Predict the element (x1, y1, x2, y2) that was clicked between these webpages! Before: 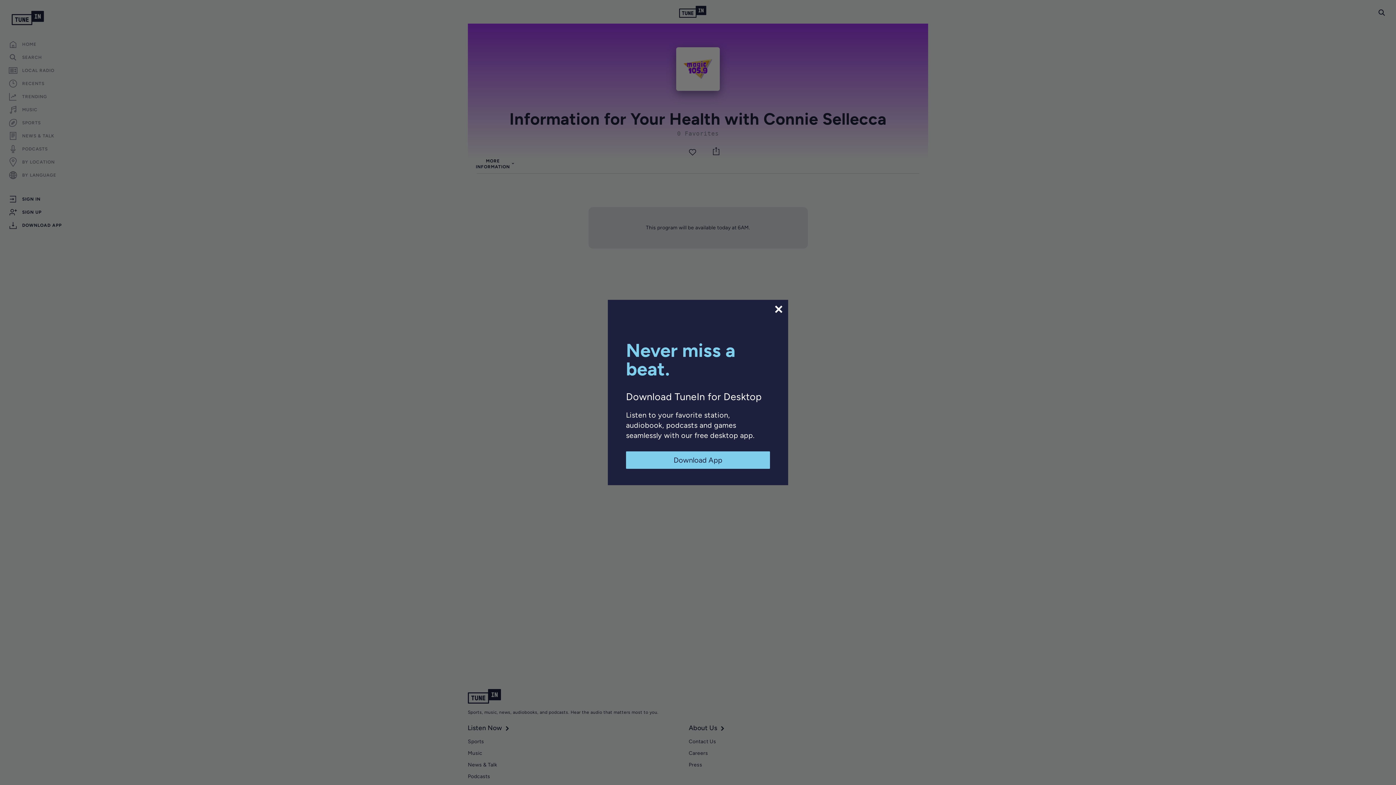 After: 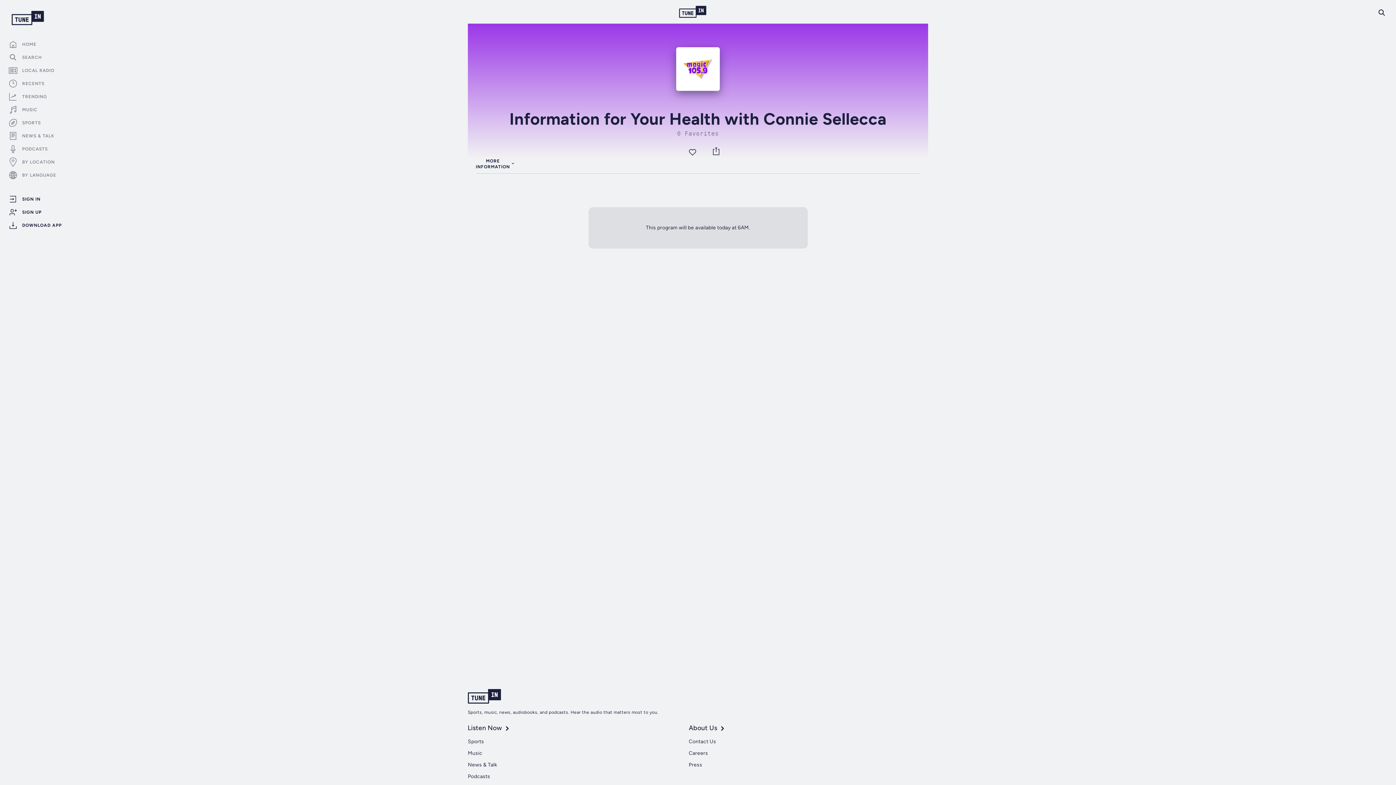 Action: bbox: (626, 451, 770, 469) label: Download App